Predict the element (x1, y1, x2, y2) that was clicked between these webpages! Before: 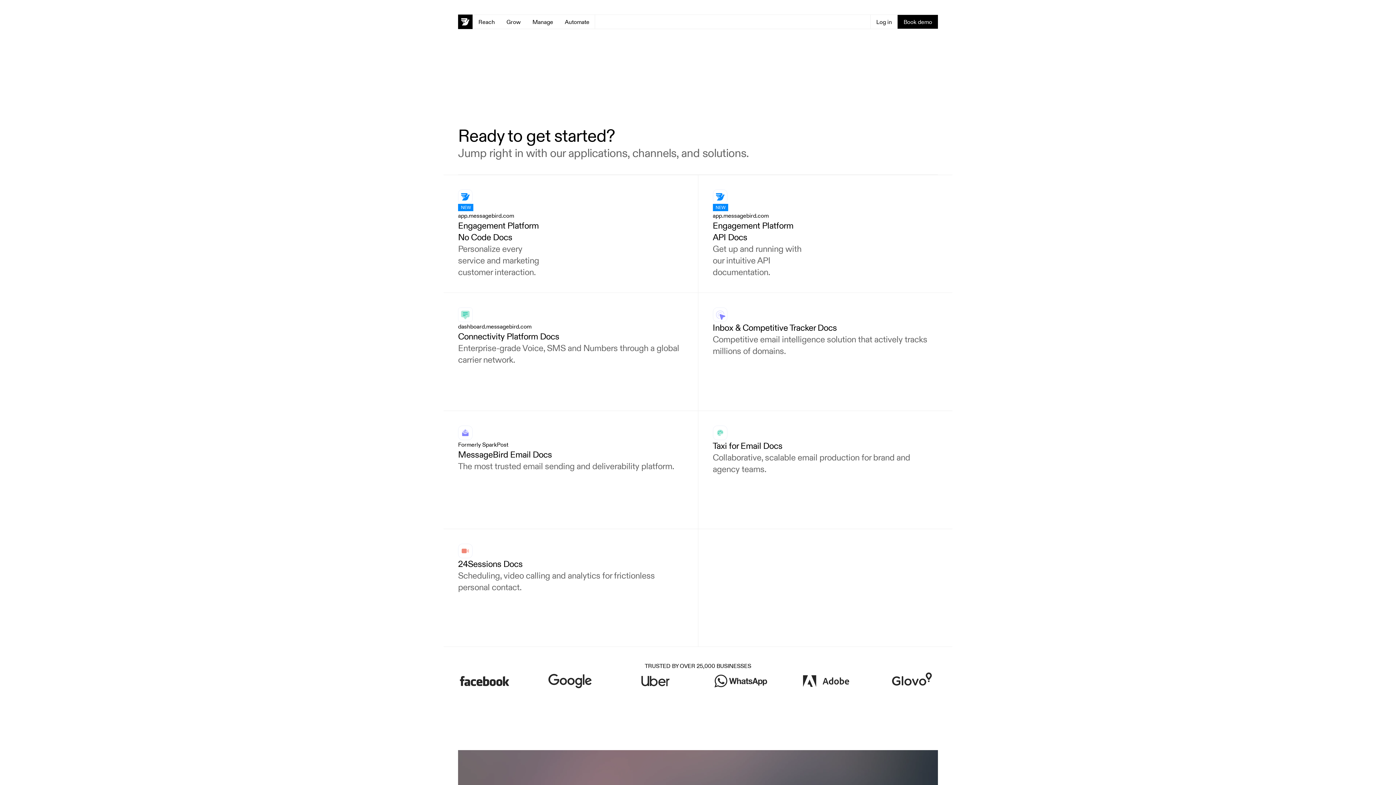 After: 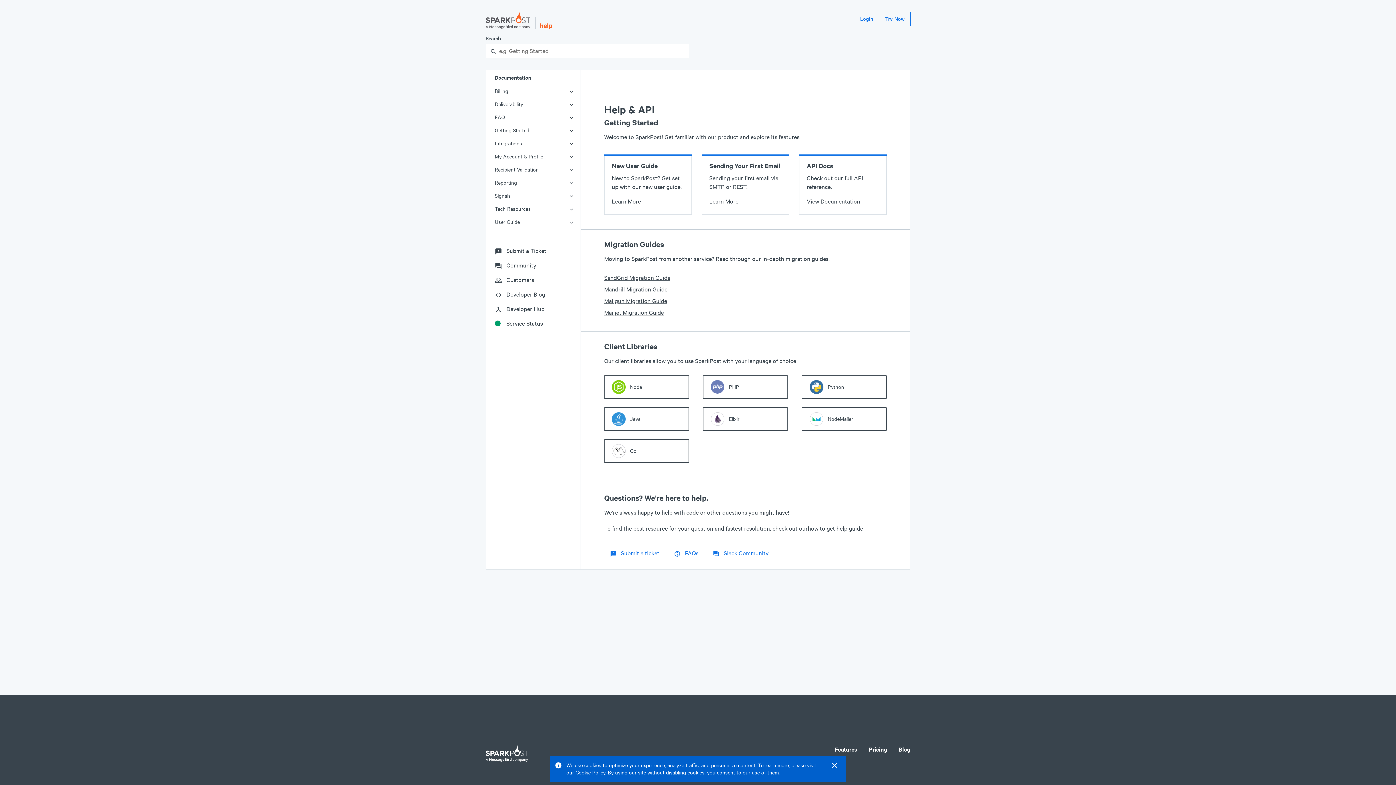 Action: bbox: (443, 411, 698, 529) label: Formerly SparkPost

MessageBird Email Docs

The most trusted email sending and deliverability platform.